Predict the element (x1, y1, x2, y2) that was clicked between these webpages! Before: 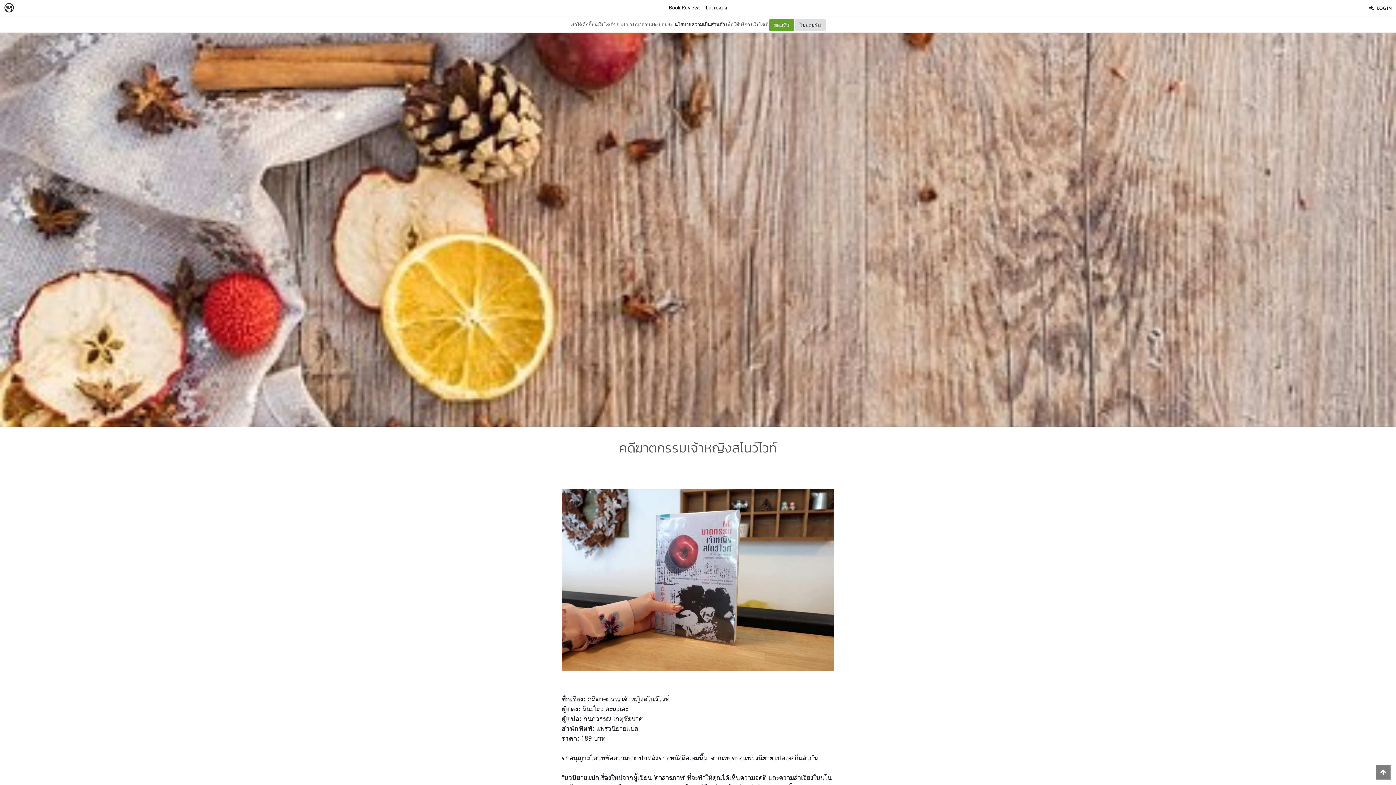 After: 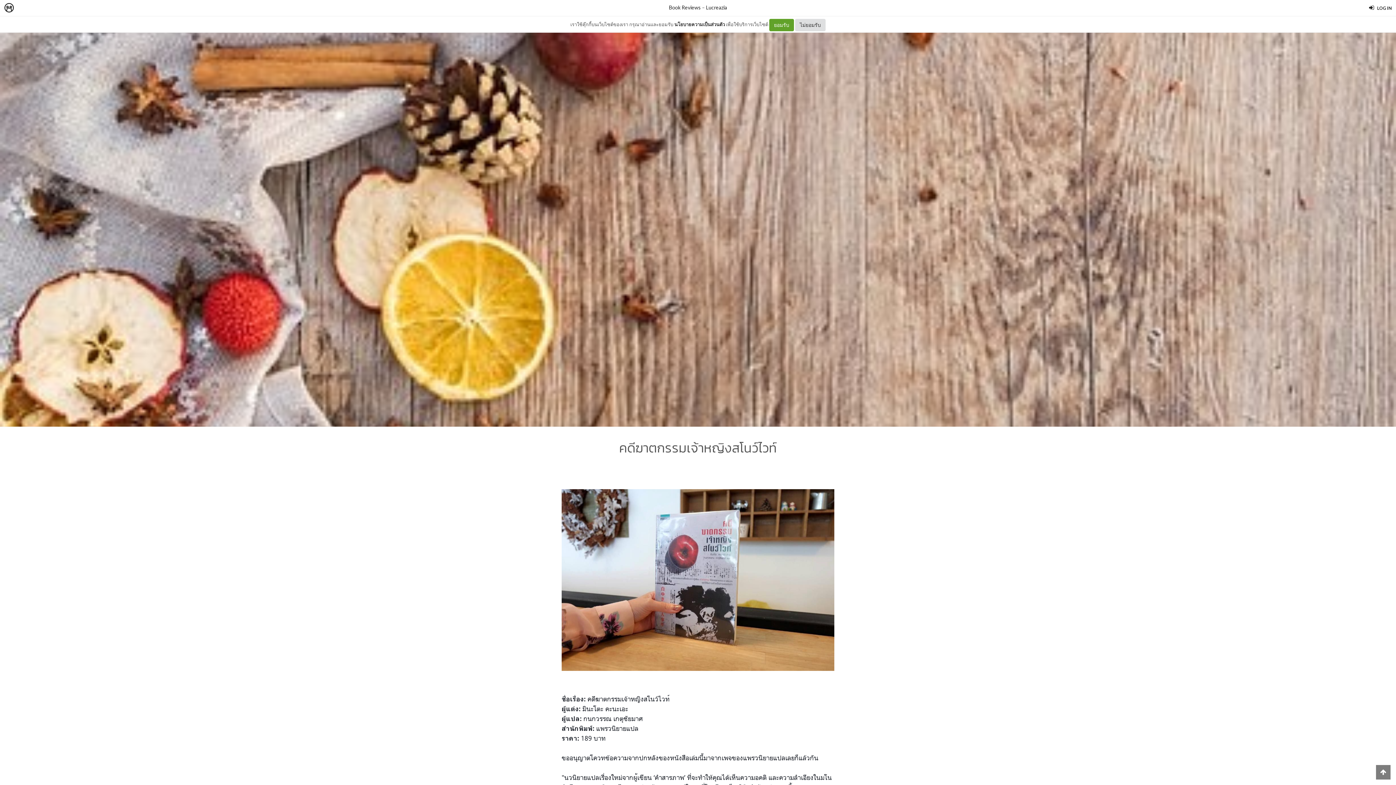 Action: bbox: (1376, 765, 1390, 780)